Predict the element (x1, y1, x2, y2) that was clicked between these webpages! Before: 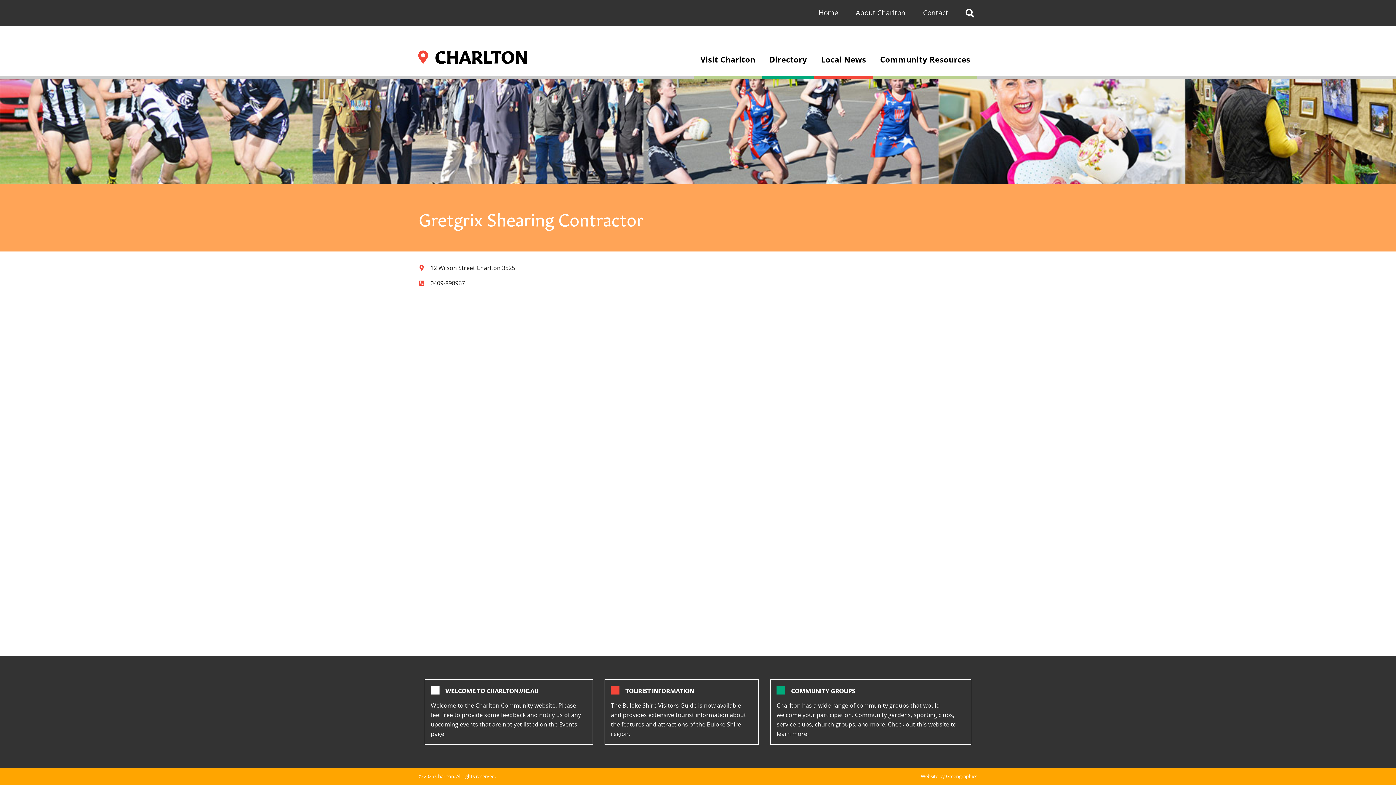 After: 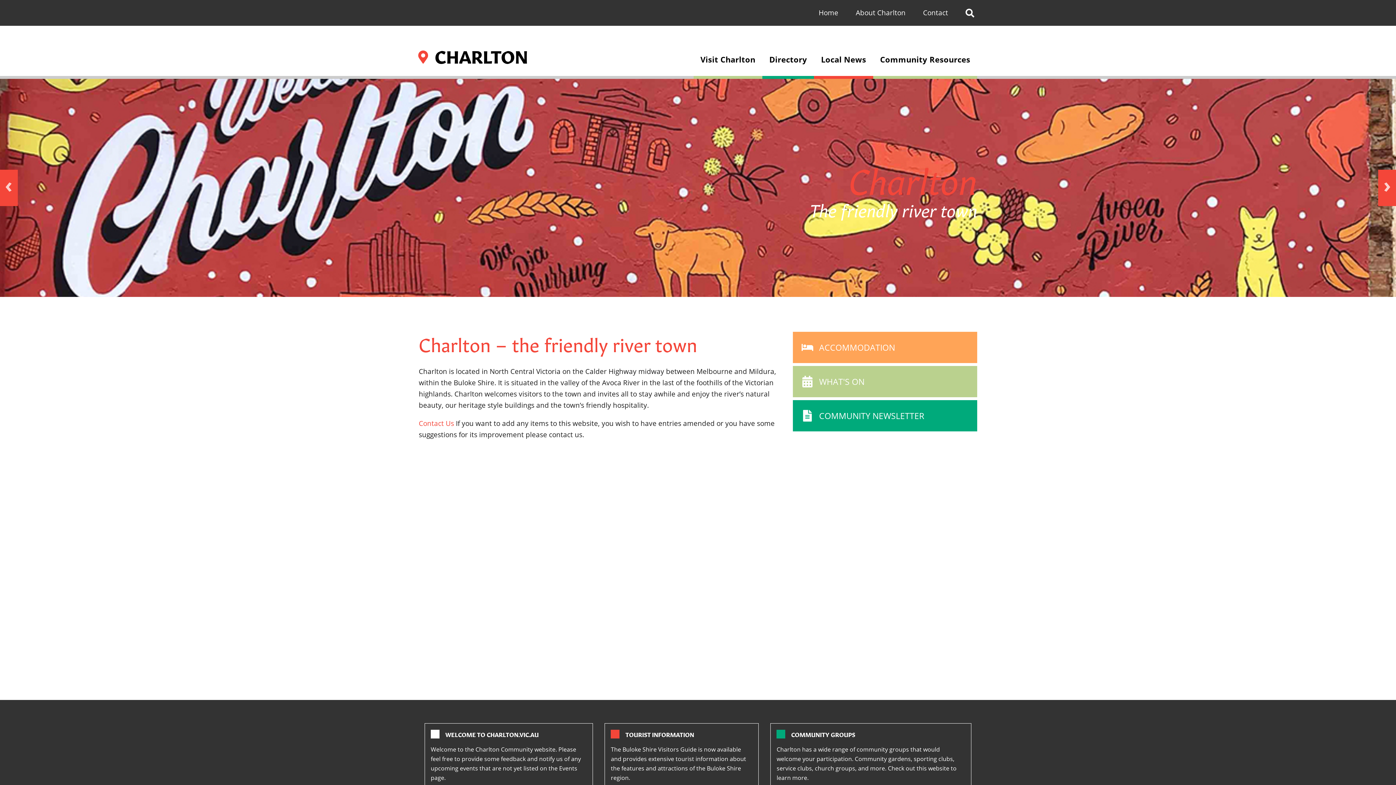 Action: label: Charlton bbox: (435, 773, 454, 780)